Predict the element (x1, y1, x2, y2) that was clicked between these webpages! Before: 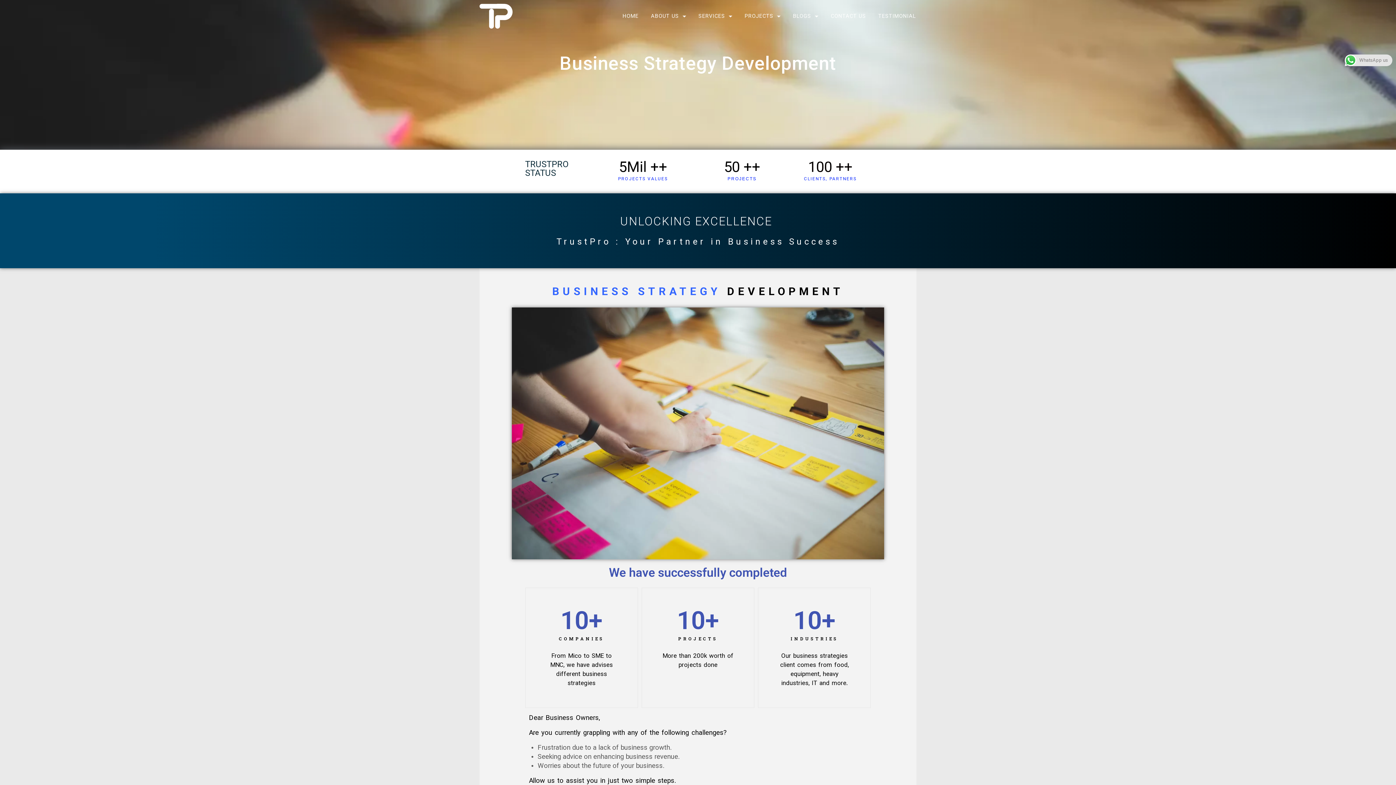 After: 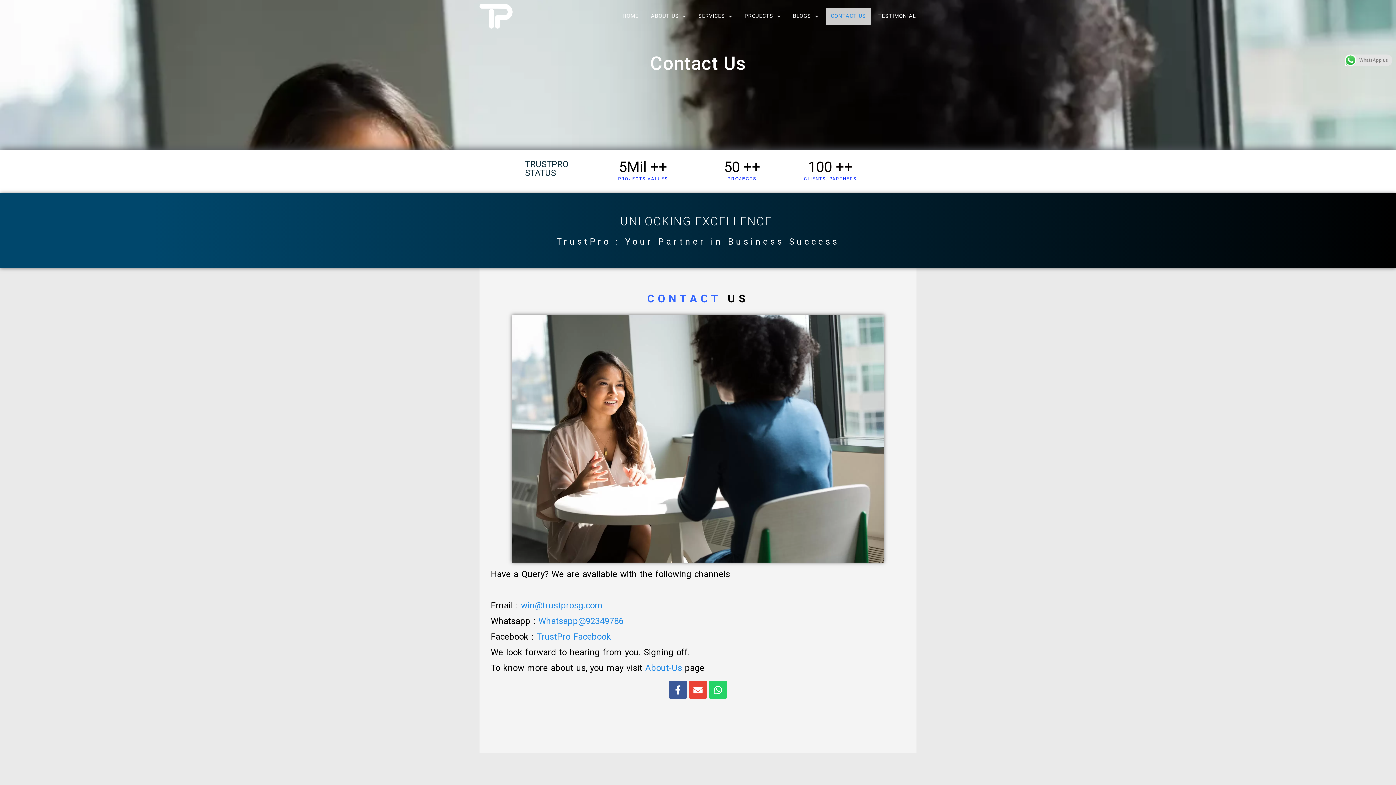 Action: bbox: (826, 7, 870, 25) label: CONTACT US